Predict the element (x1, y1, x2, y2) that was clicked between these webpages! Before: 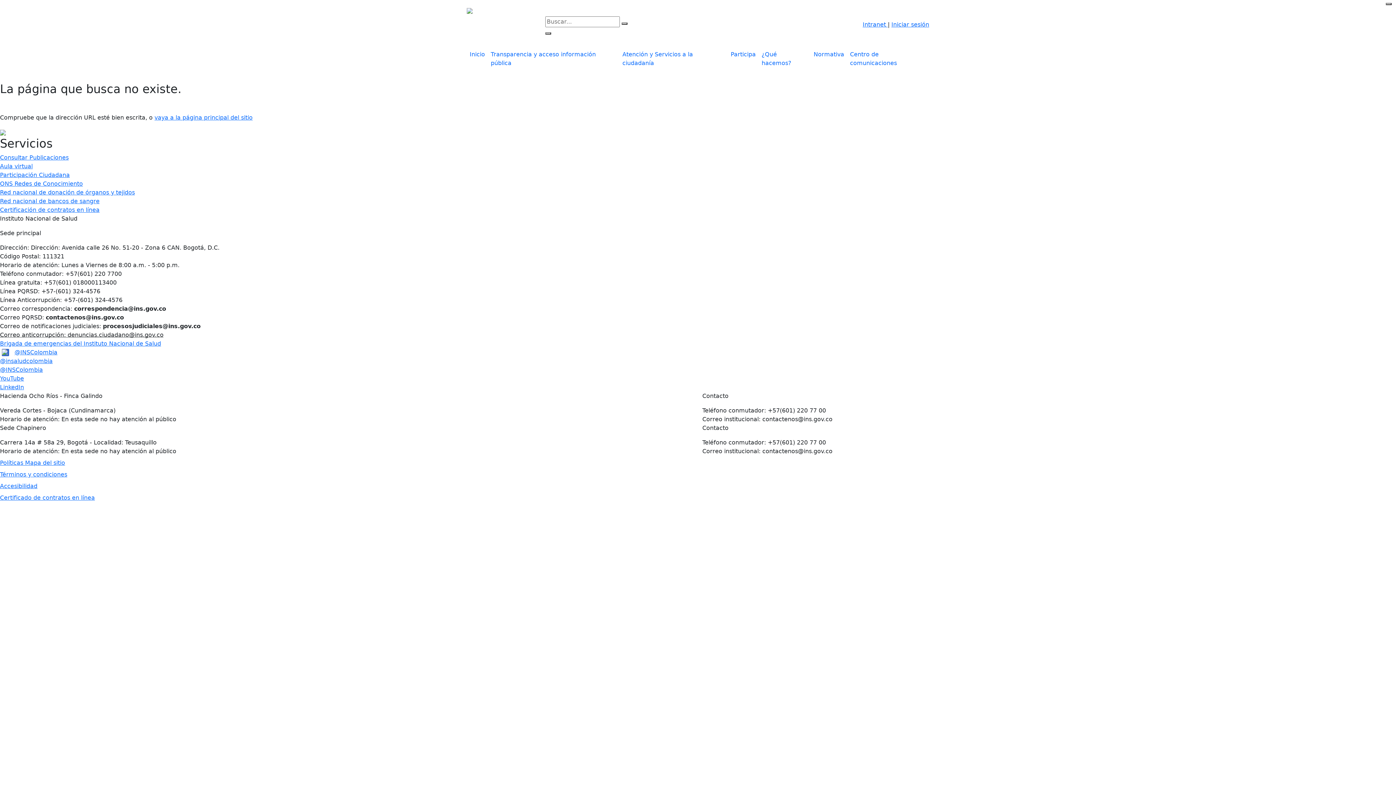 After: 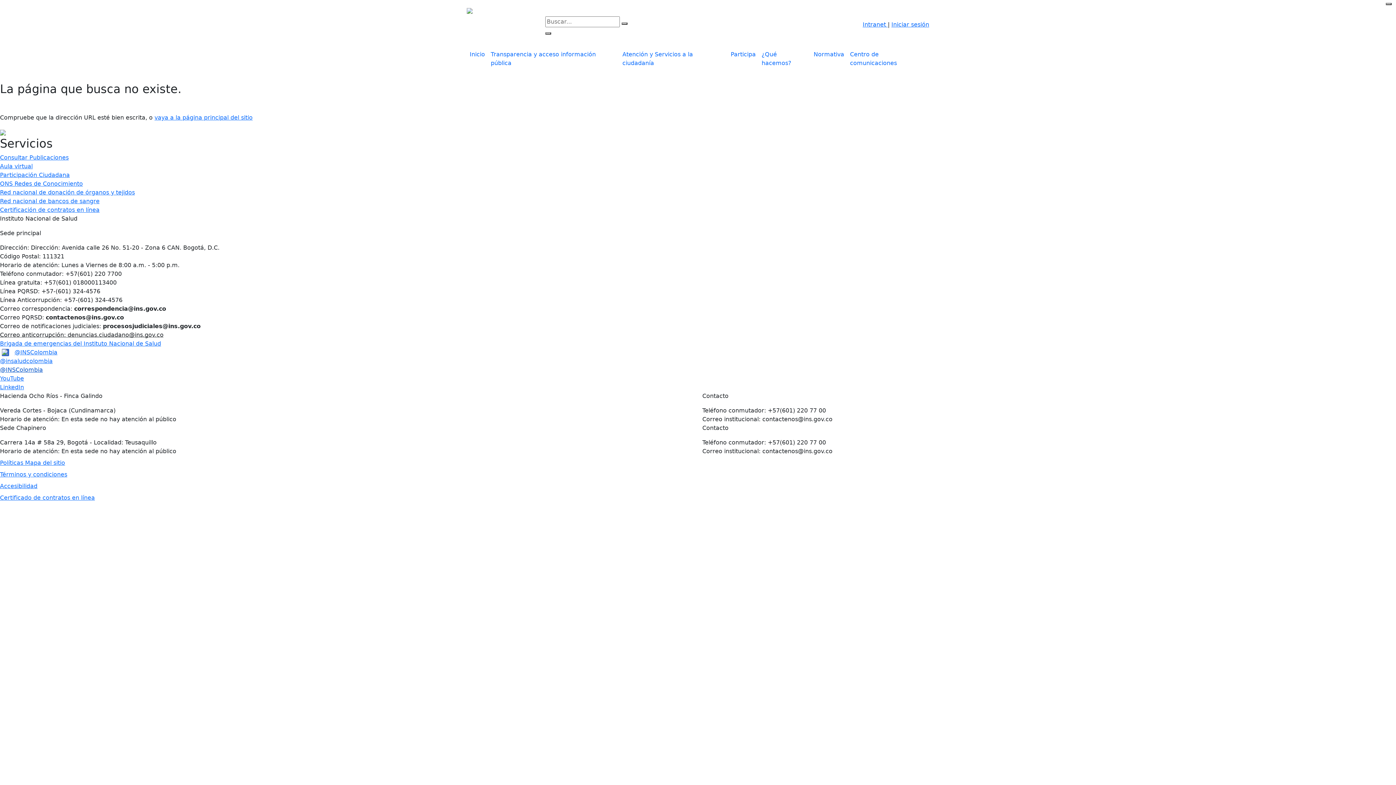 Action: label: @INSColombia bbox: (0, 366, 42, 373)